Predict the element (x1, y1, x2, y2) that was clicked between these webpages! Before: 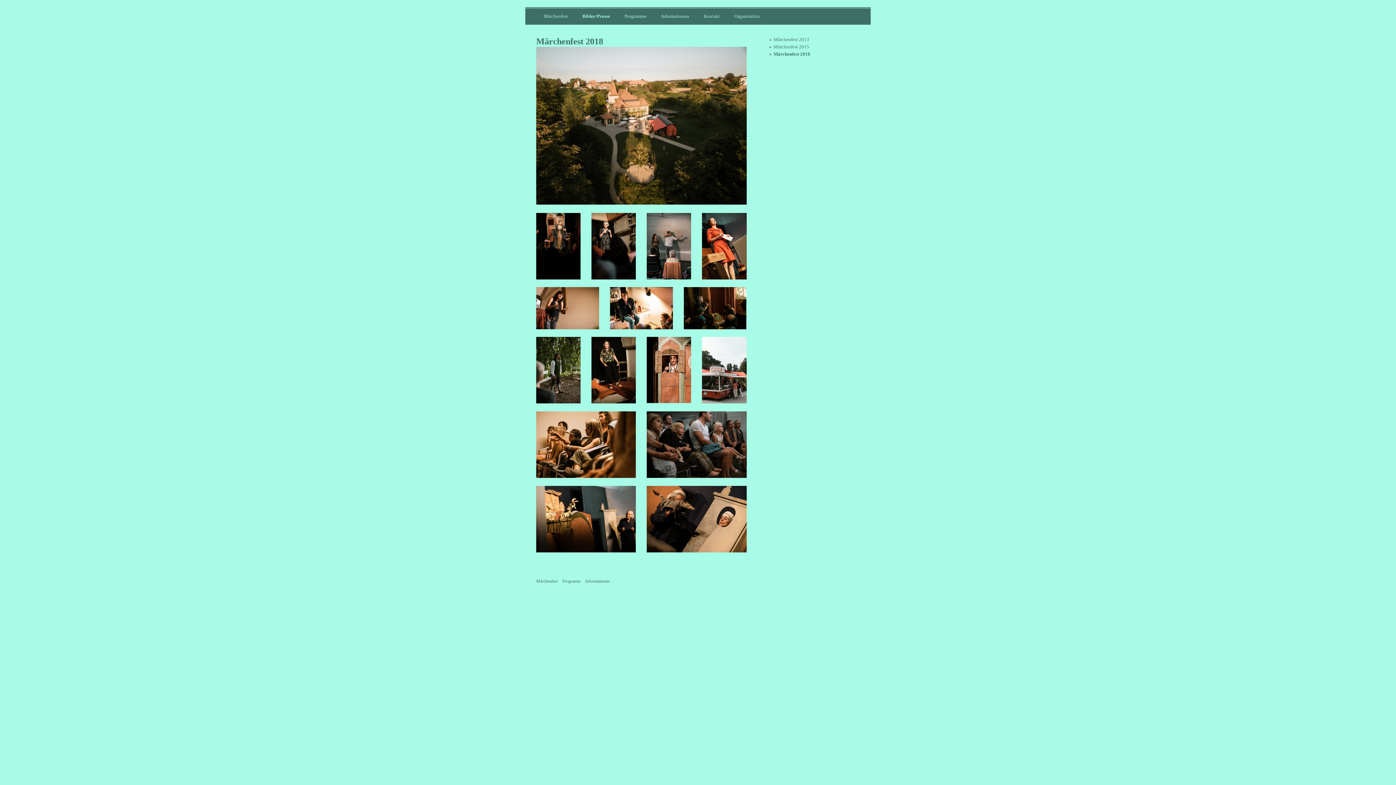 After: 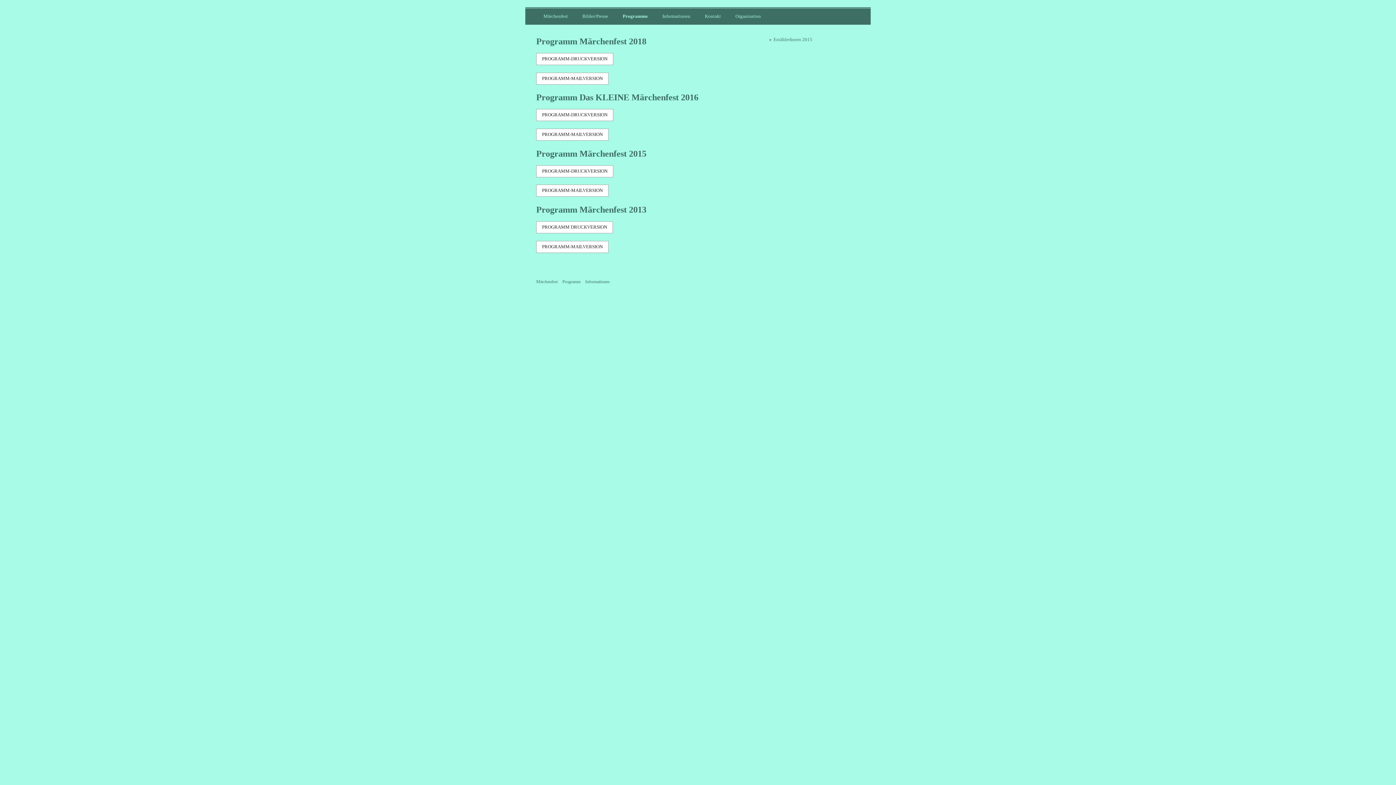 Action: bbox: (562, 579, 584, 584) label: Programm